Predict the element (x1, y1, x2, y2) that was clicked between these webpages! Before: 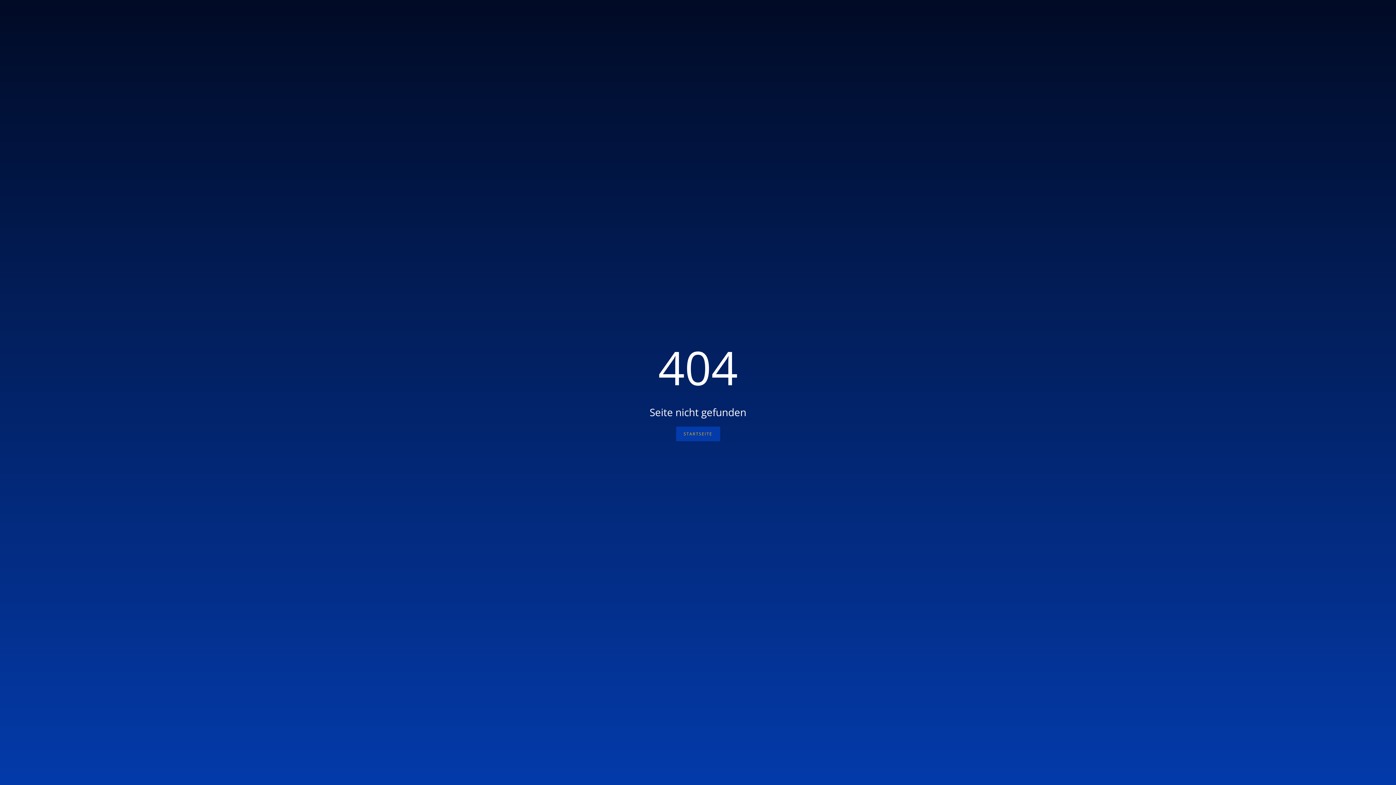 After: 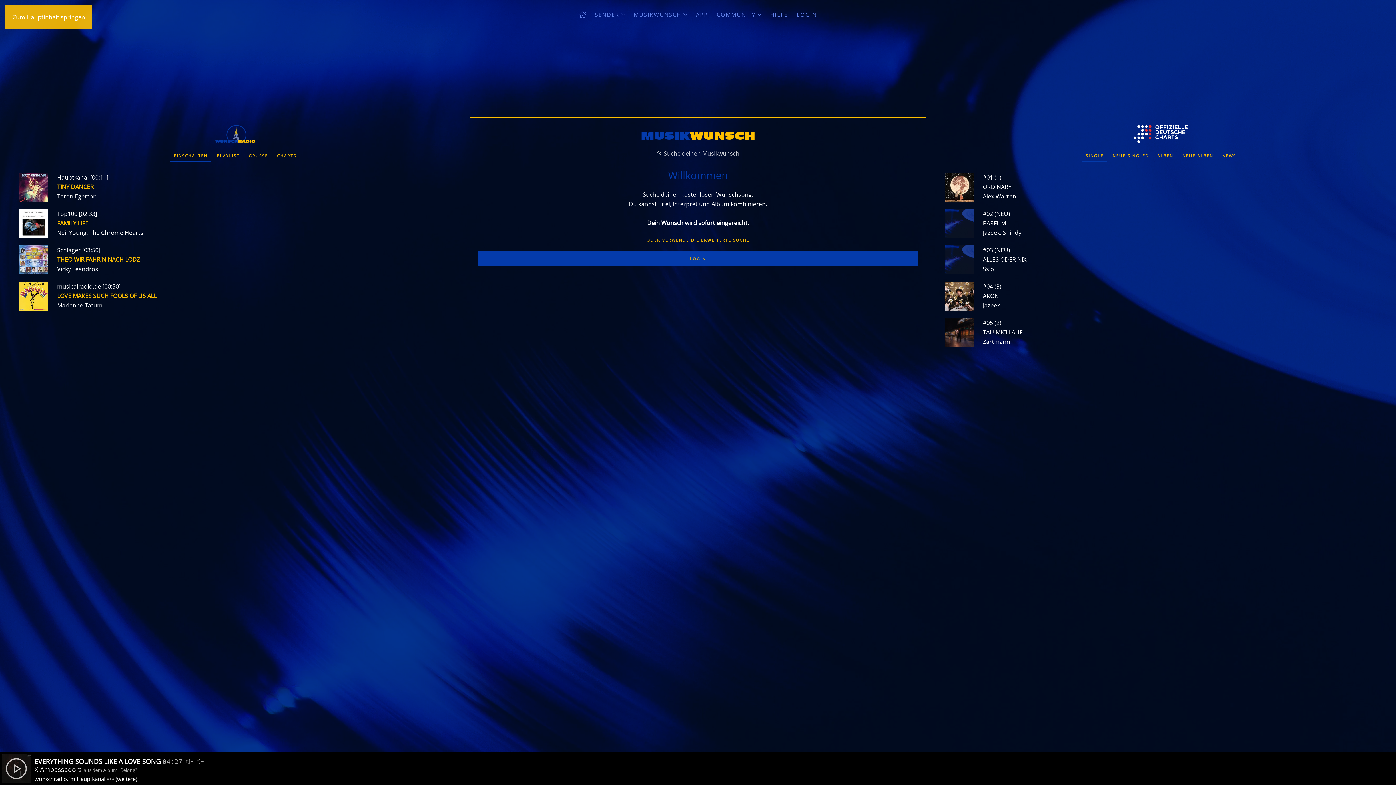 Action: label: STARTSEITE bbox: (676, 426, 720, 441)